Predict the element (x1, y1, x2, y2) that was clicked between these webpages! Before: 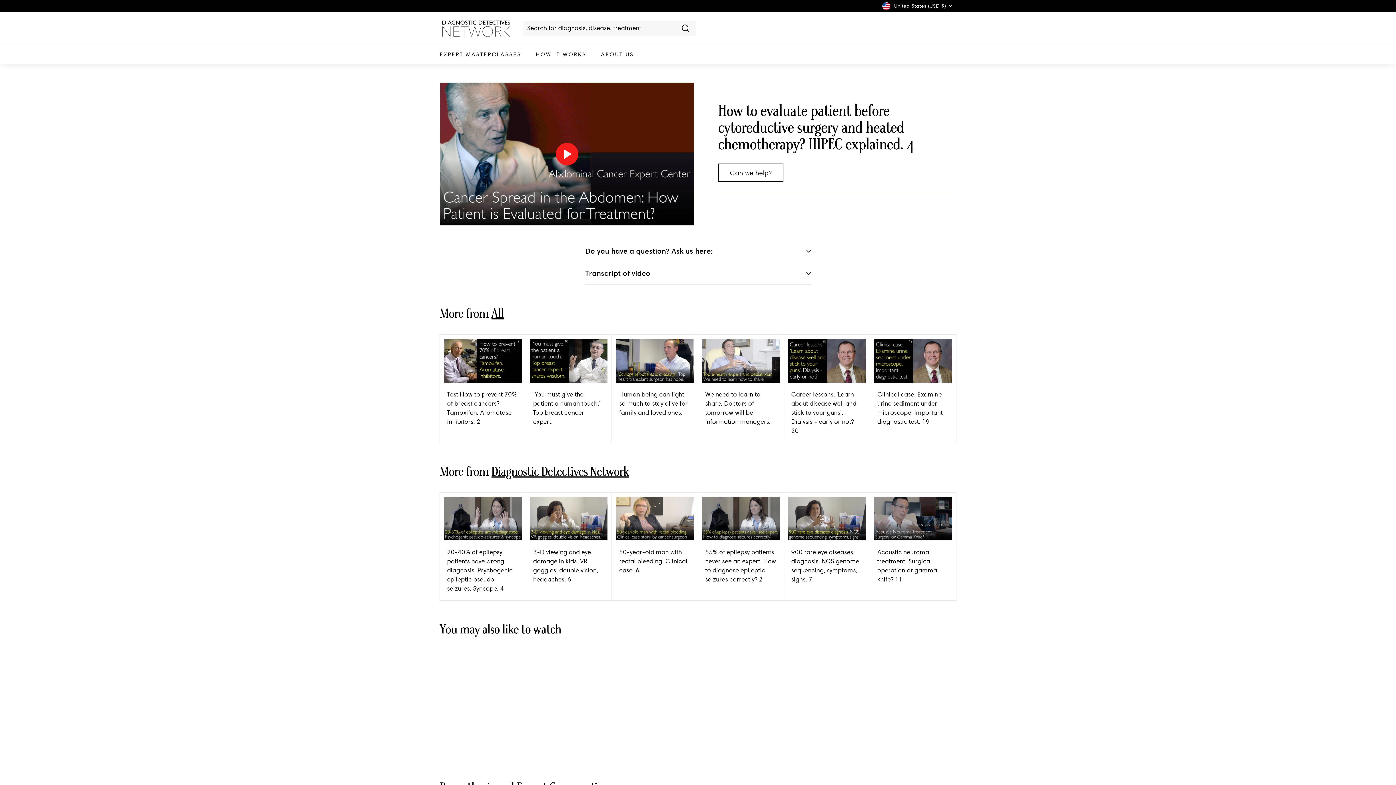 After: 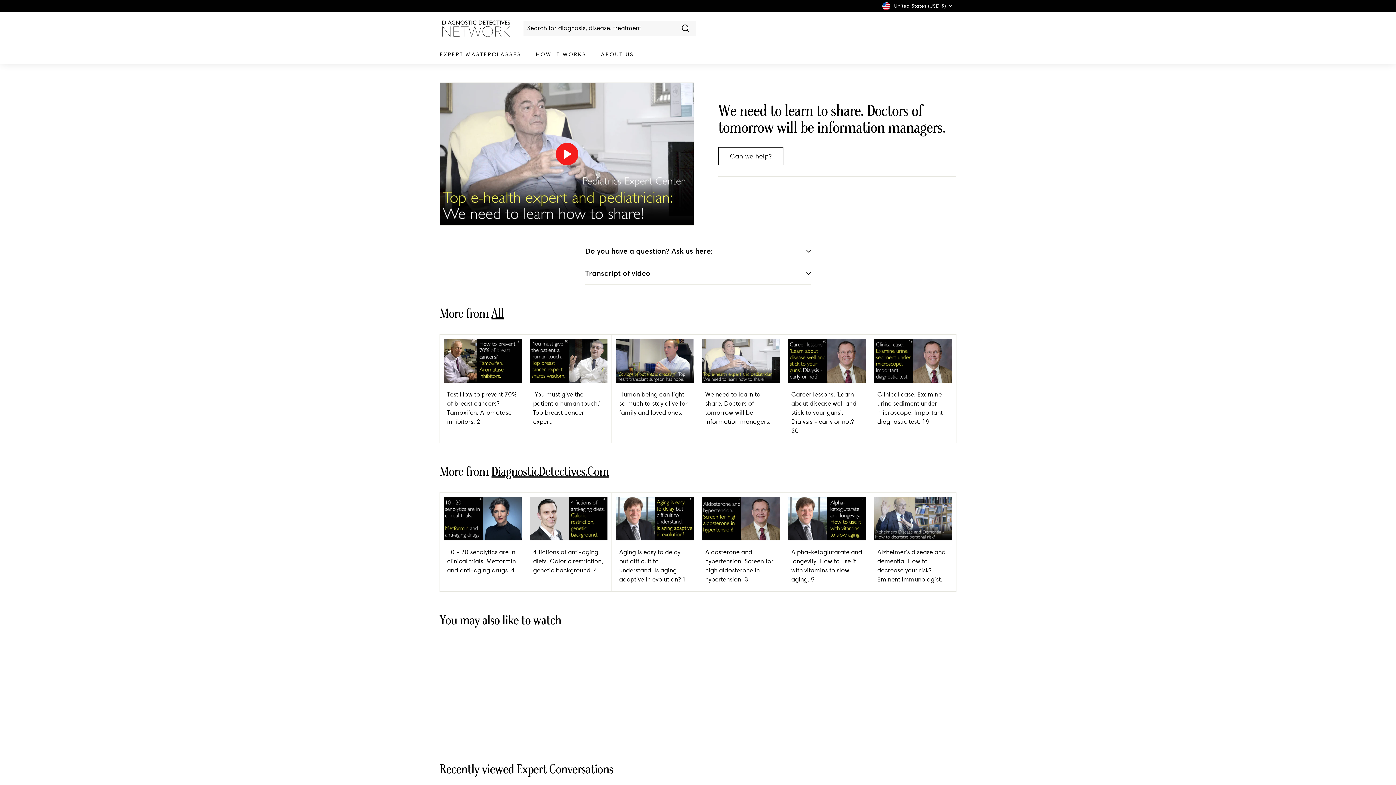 Action: label: We need to learn to share. Doctors of tomorrow will be information managers. bbox: (698, 334, 784, 433)